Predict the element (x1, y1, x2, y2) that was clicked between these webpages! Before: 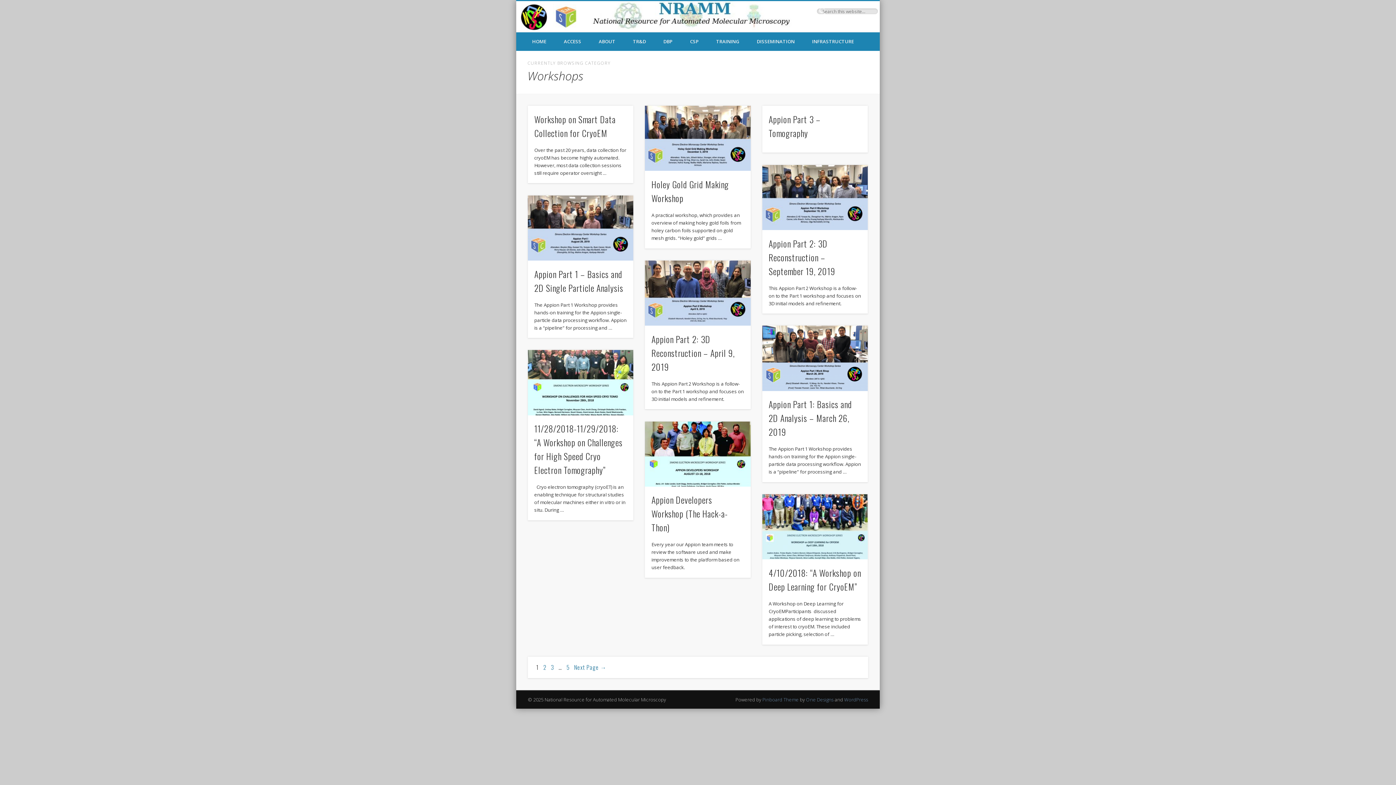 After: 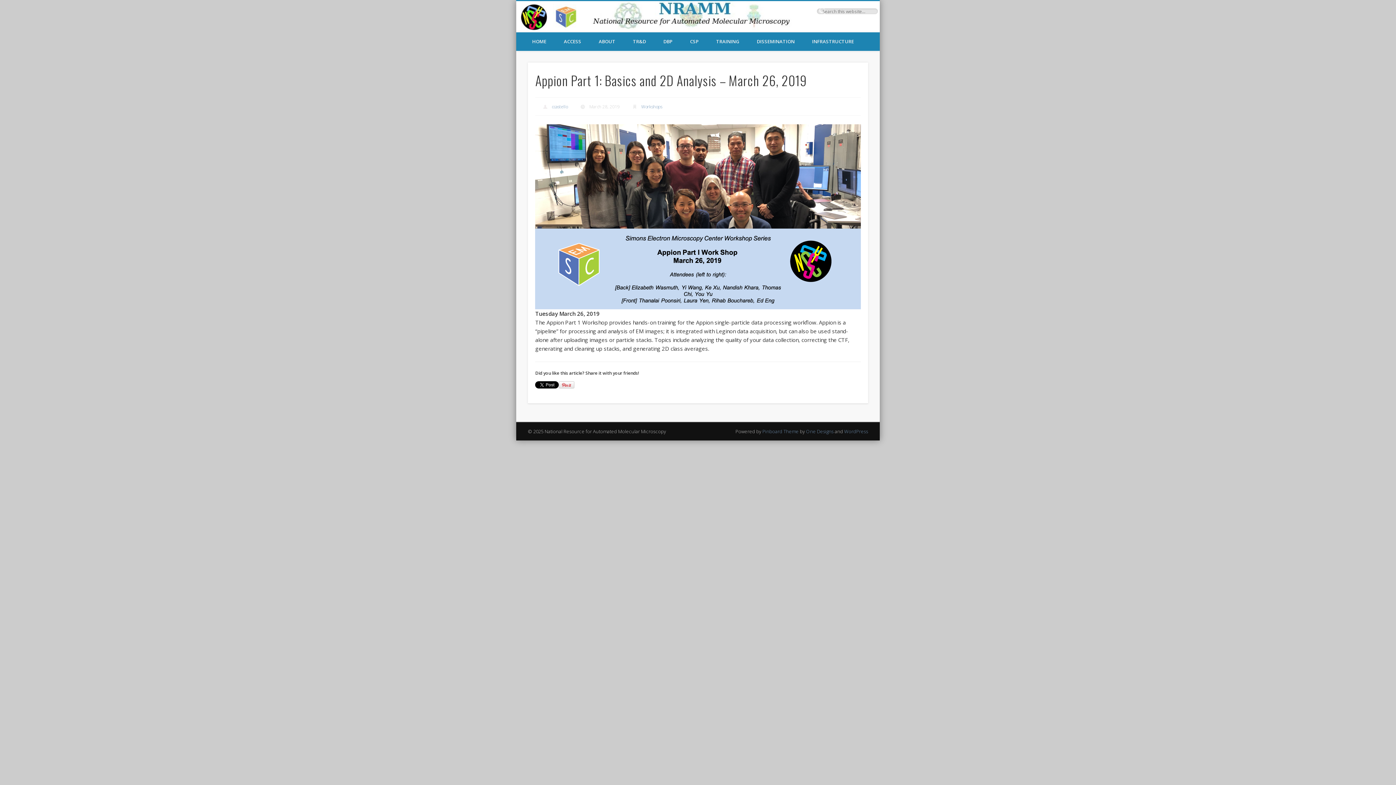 Action: bbox: (768, 397, 852, 438) label: Appion Part 1: Basics and 2D Analysis – March 26, 2019